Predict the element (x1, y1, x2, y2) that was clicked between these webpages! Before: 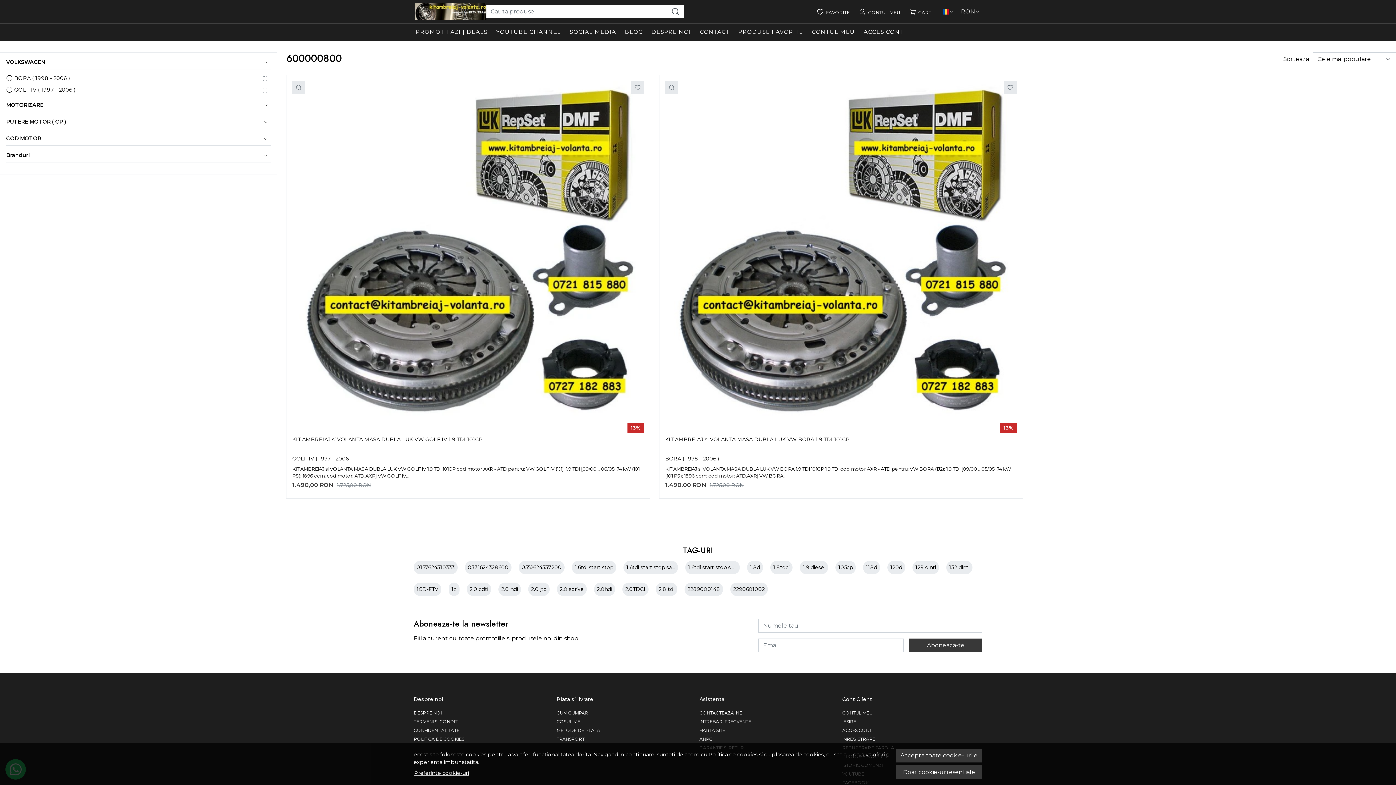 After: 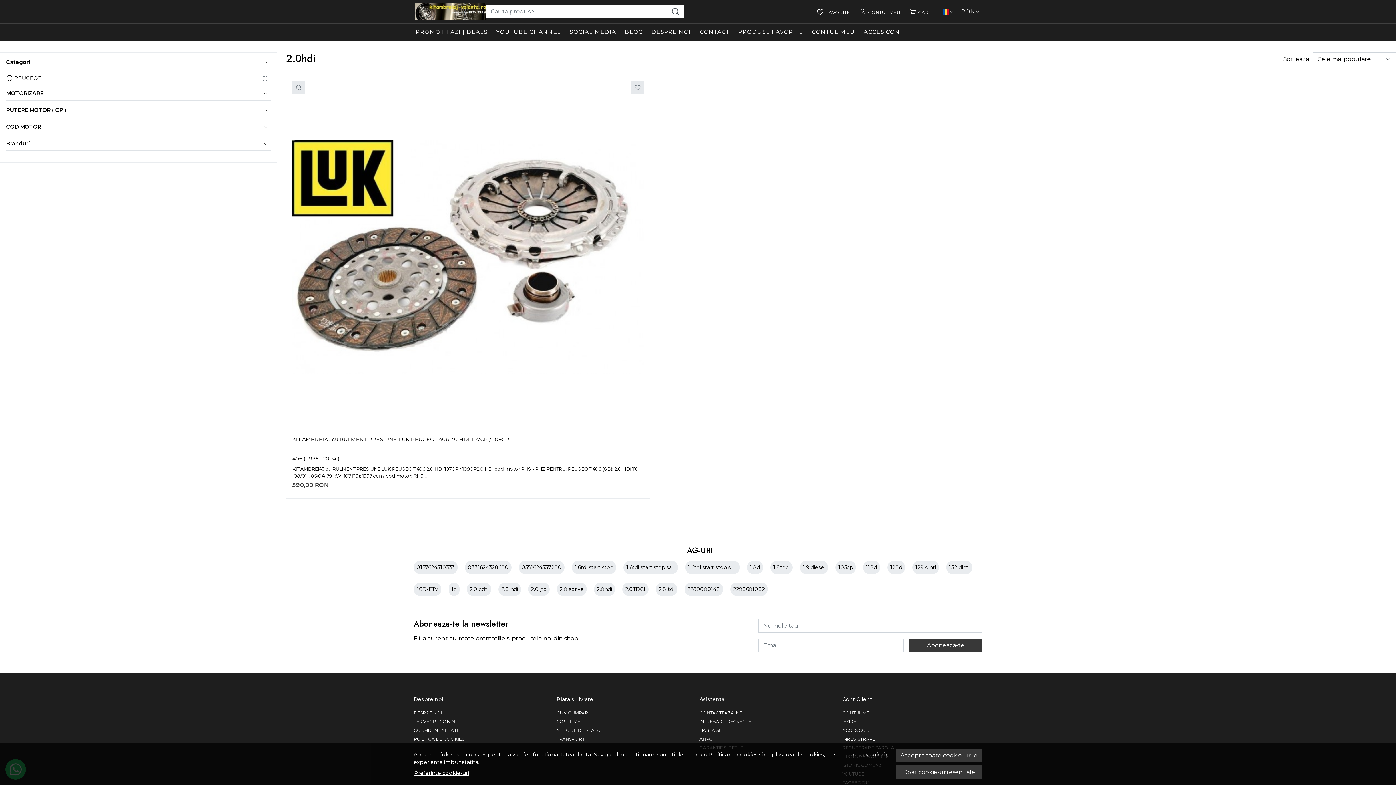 Action: label: 2.0hdi bbox: (597, 586, 612, 592)